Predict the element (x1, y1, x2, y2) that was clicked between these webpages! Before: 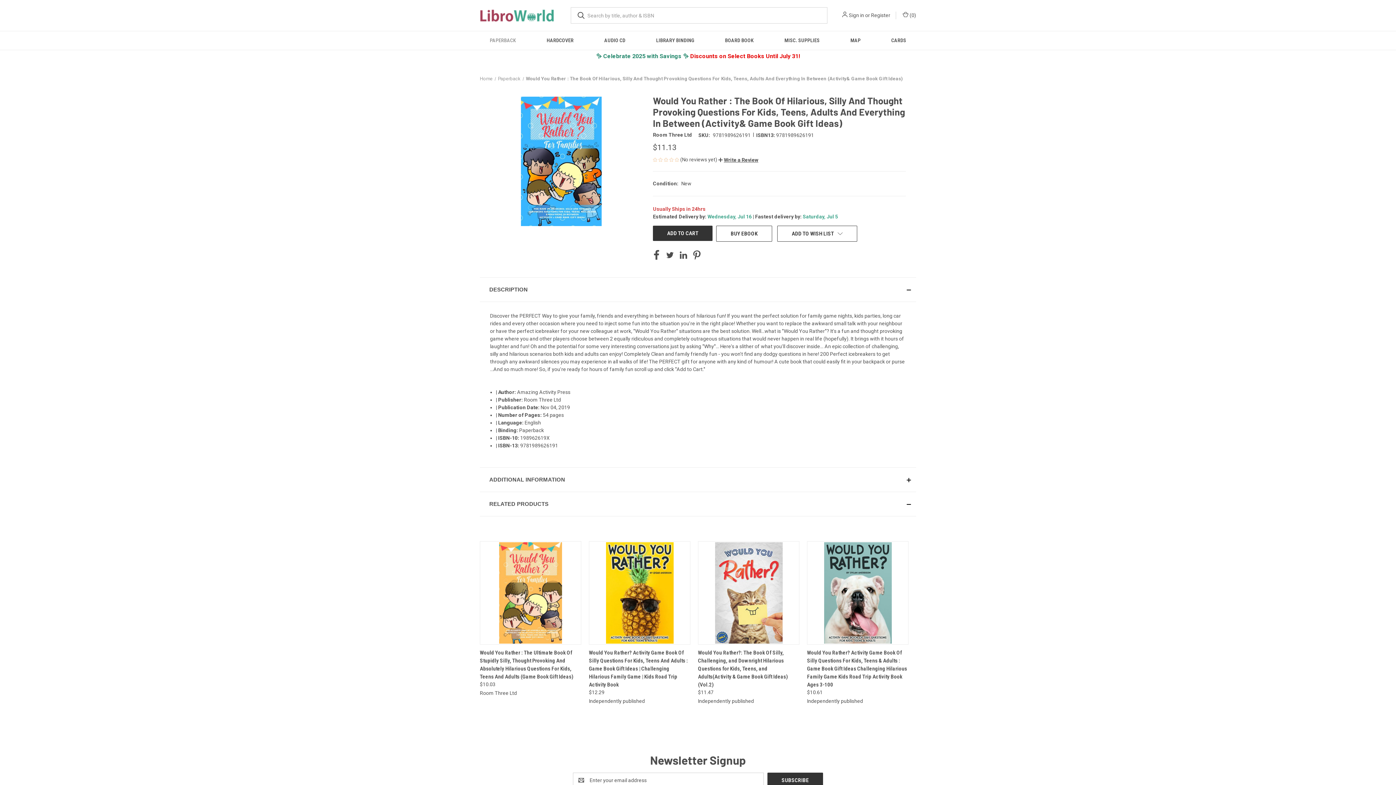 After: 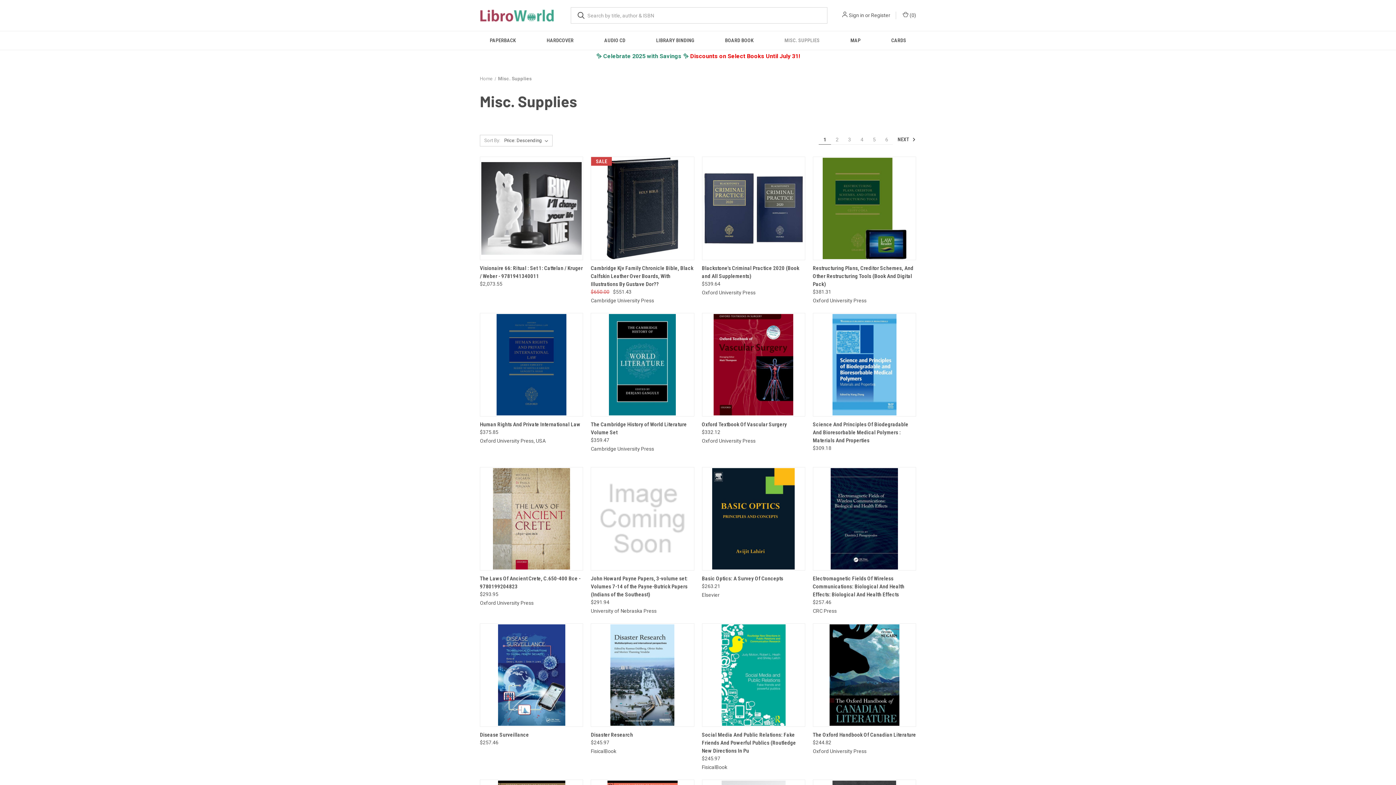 Action: label: Misc. Supplies bbox: (769, 31, 835, 49)